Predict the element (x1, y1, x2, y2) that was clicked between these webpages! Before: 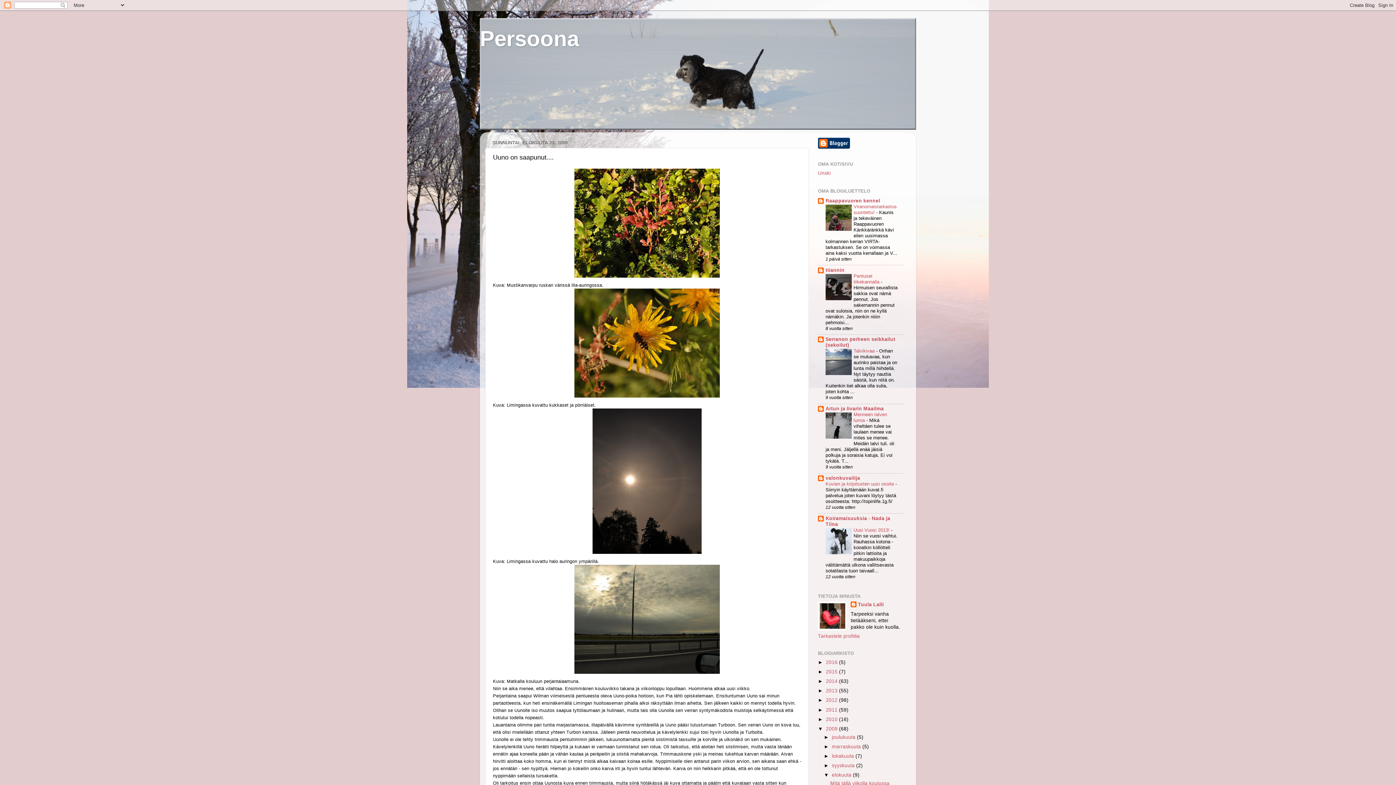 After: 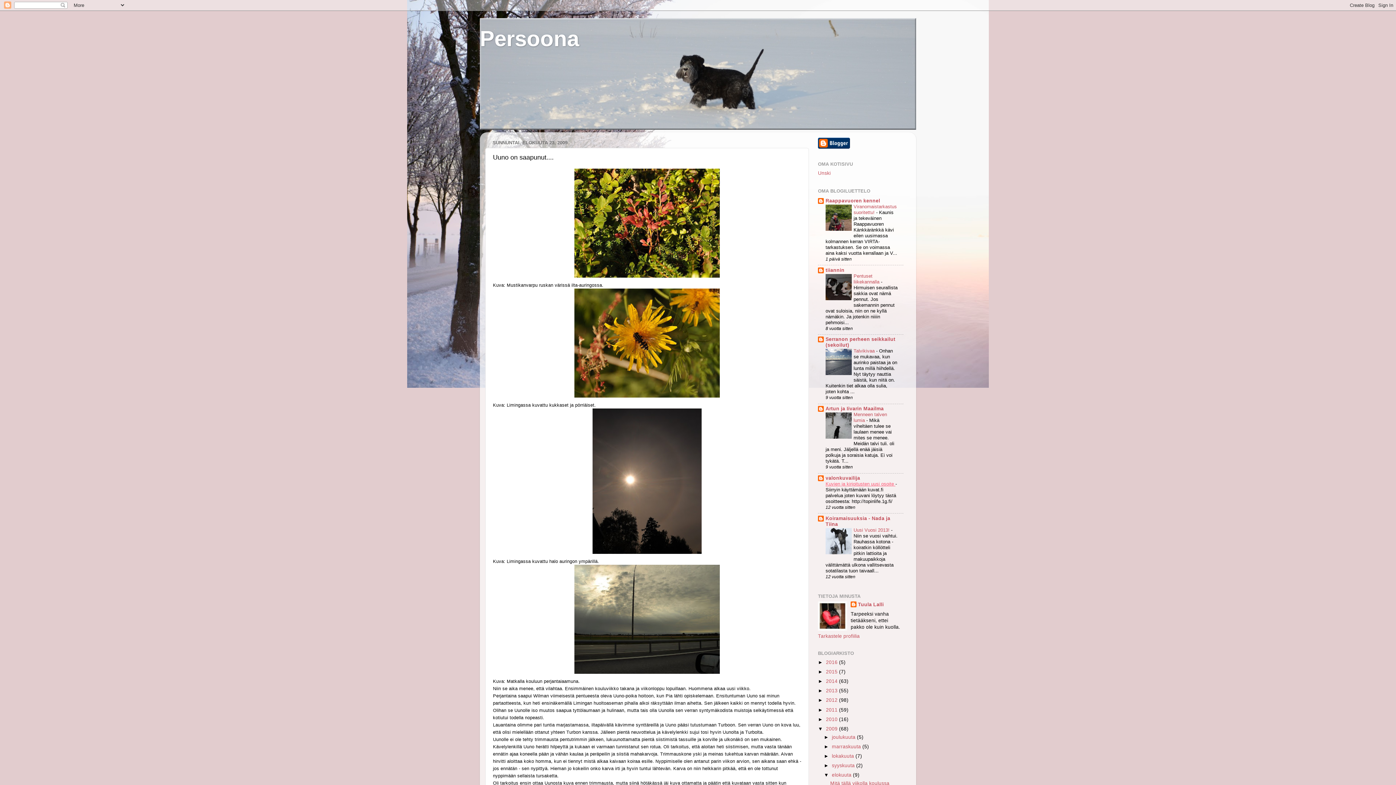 Action: label: Kuvien ja kirjoitusten uusi osoite  bbox: (825, 481, 895, 486)